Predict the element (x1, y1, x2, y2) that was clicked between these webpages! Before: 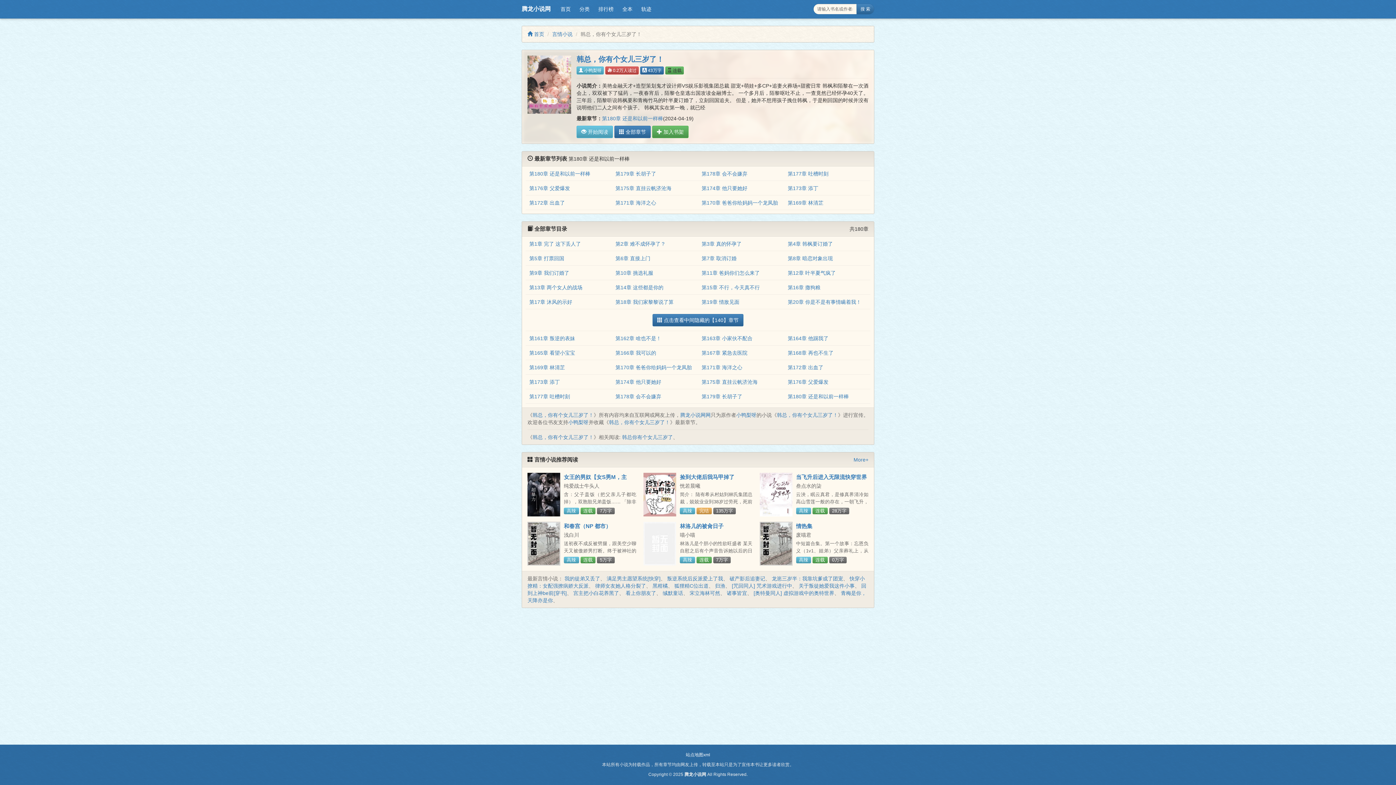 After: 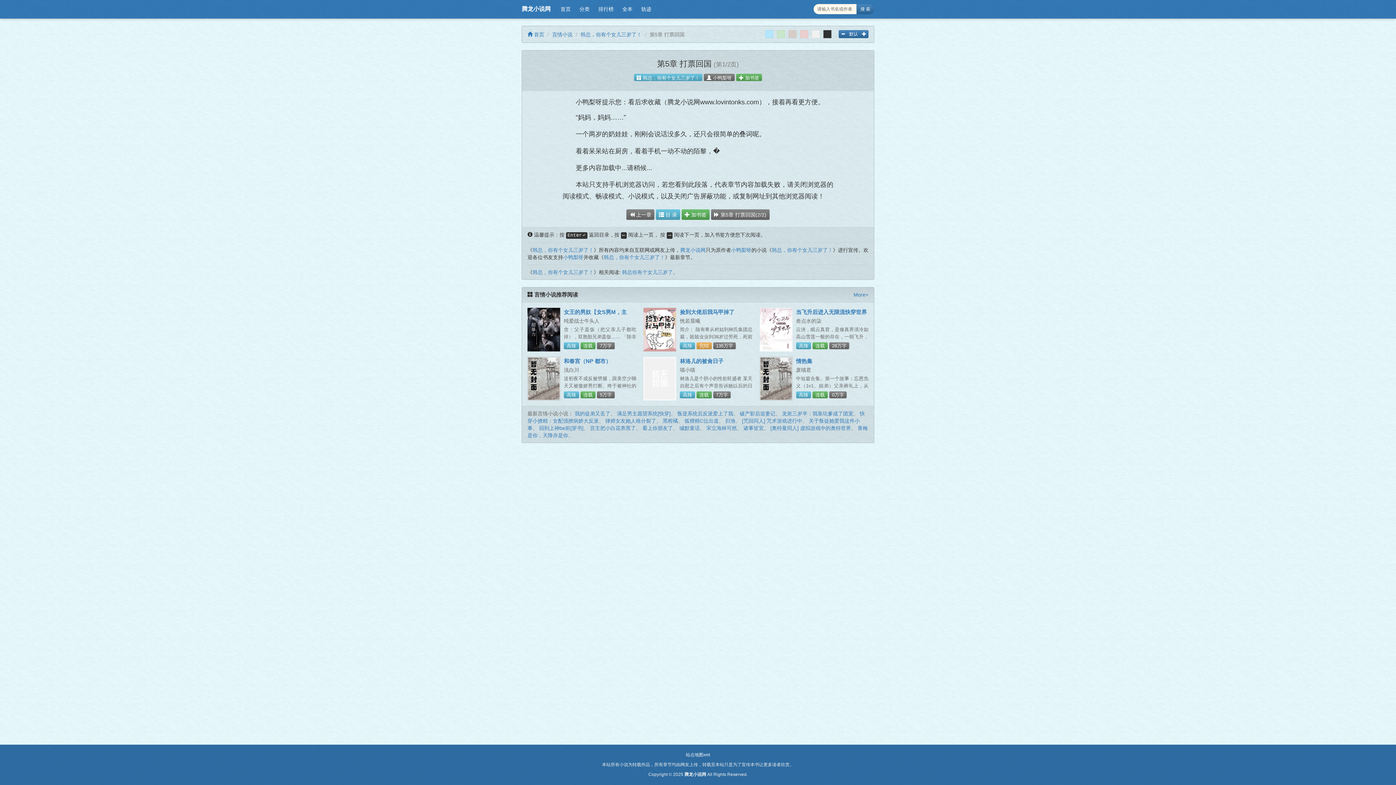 Action: label: 第5章 打票回国 bbox: (529, 255, 564, 261)